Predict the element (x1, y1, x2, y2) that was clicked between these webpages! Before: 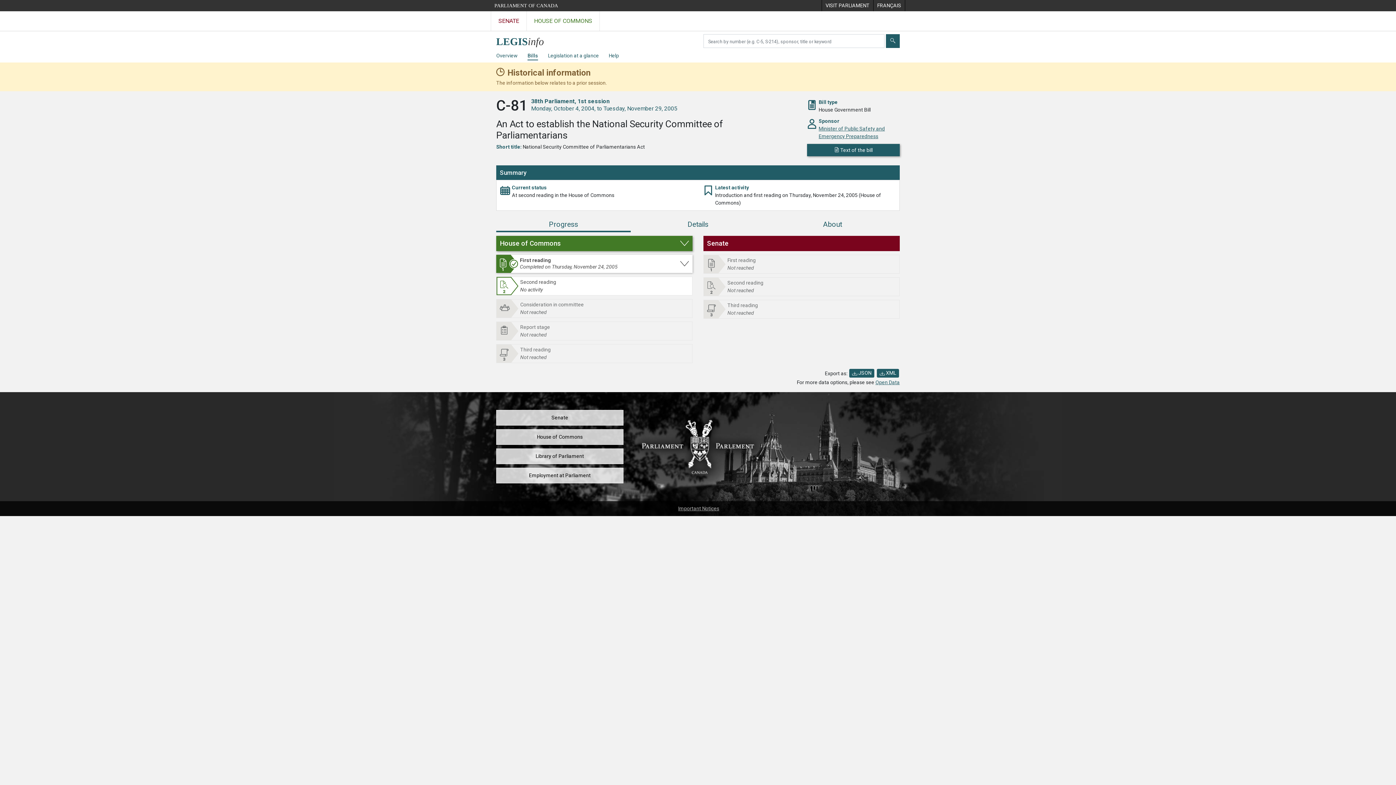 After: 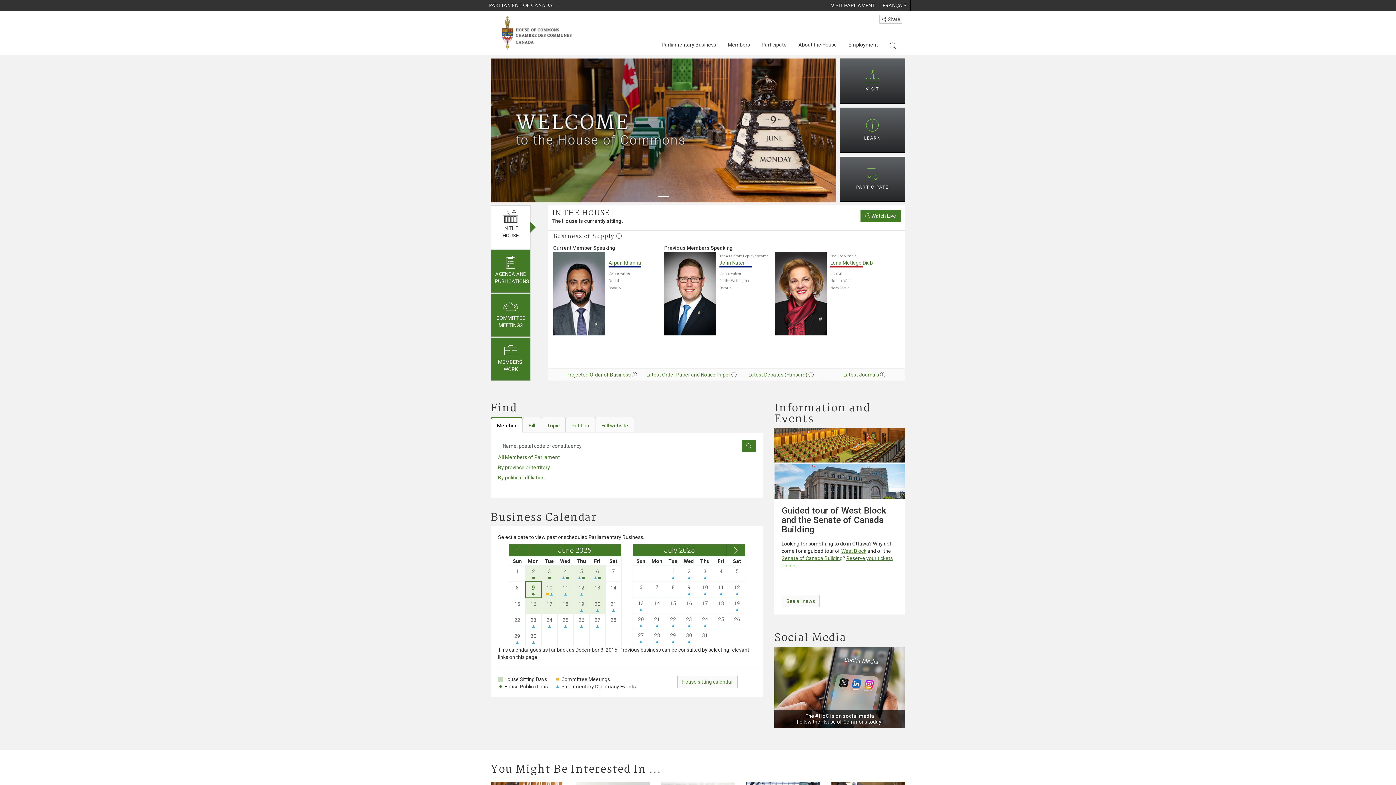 Action: bbox: (526, 11, 600, 30) label: Visit the House of Commons website